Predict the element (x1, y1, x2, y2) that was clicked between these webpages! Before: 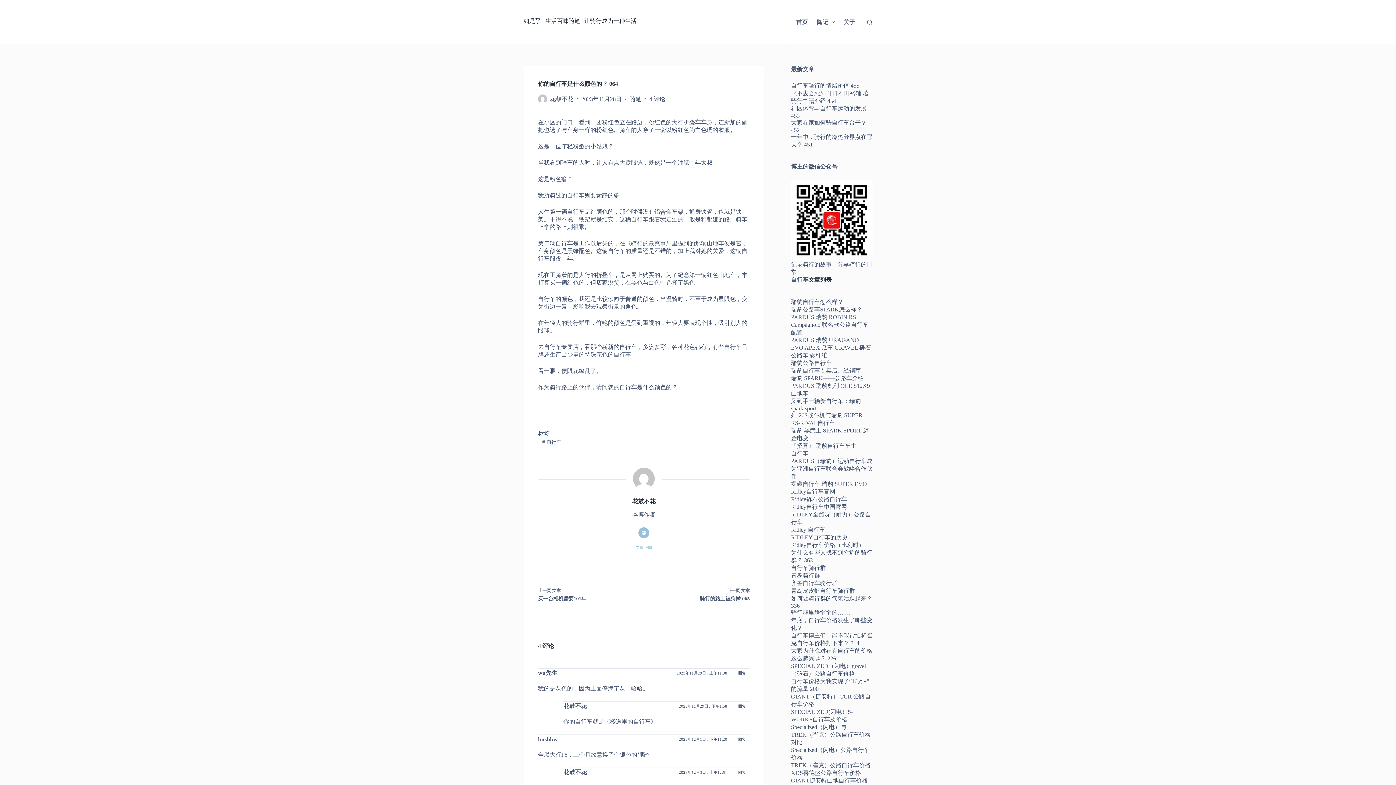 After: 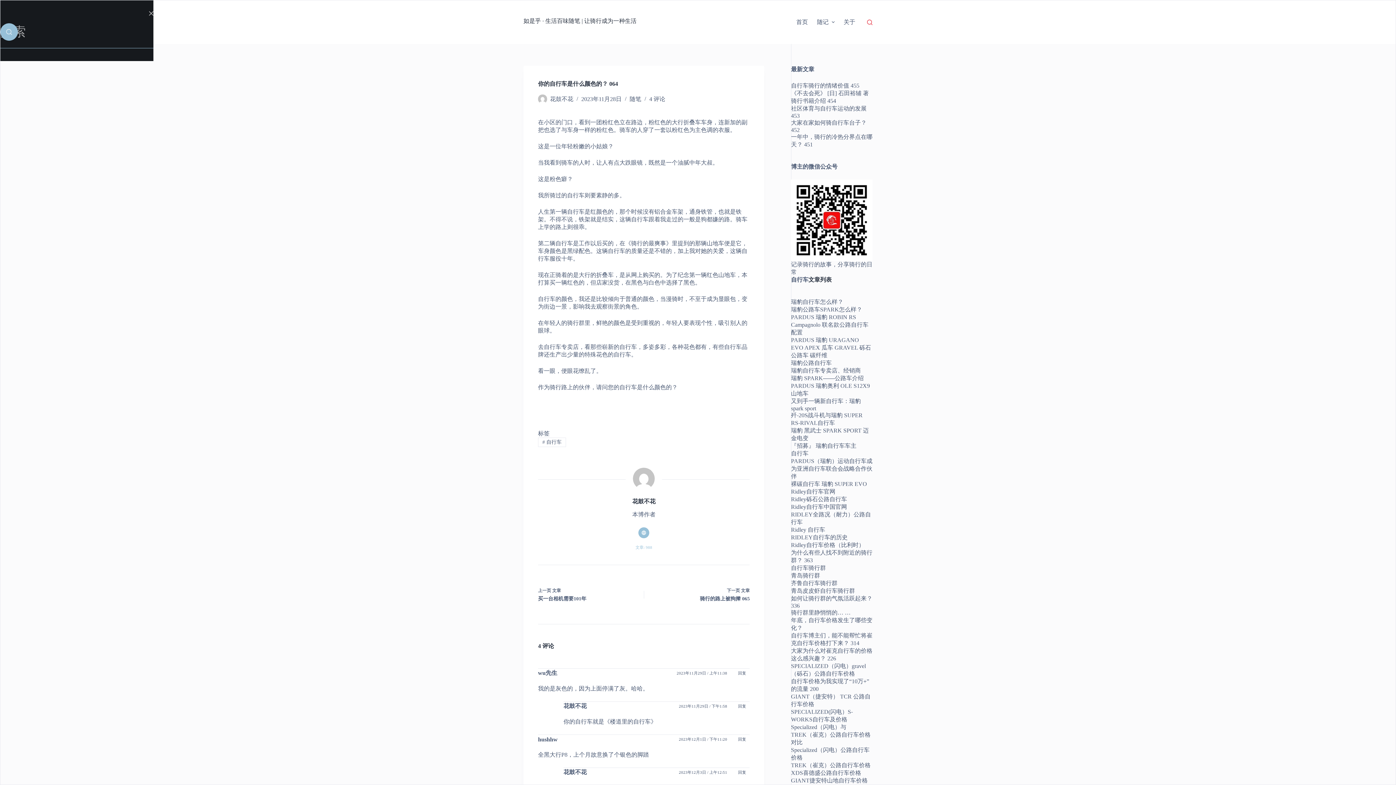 Action: bbox: (867, 19, 872, 24) label: 搜索